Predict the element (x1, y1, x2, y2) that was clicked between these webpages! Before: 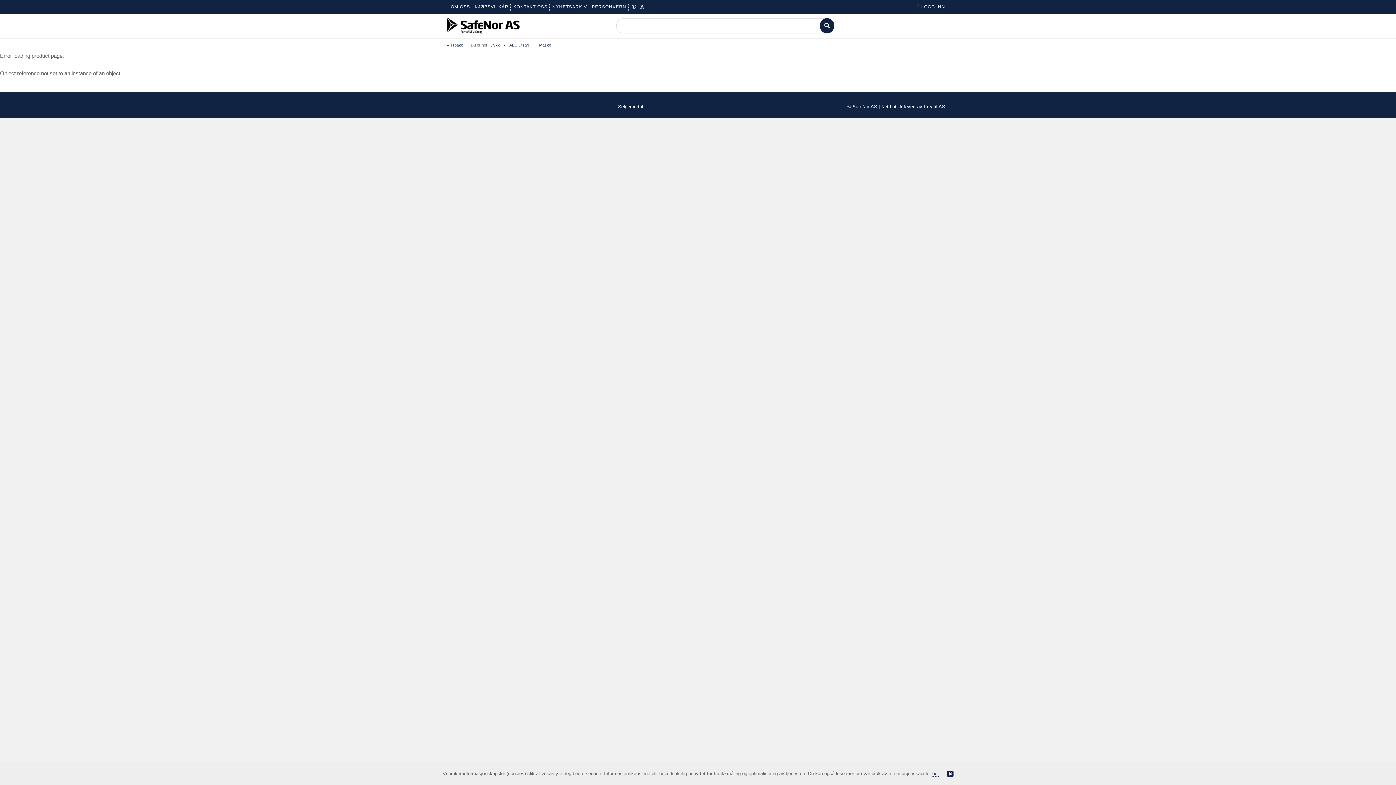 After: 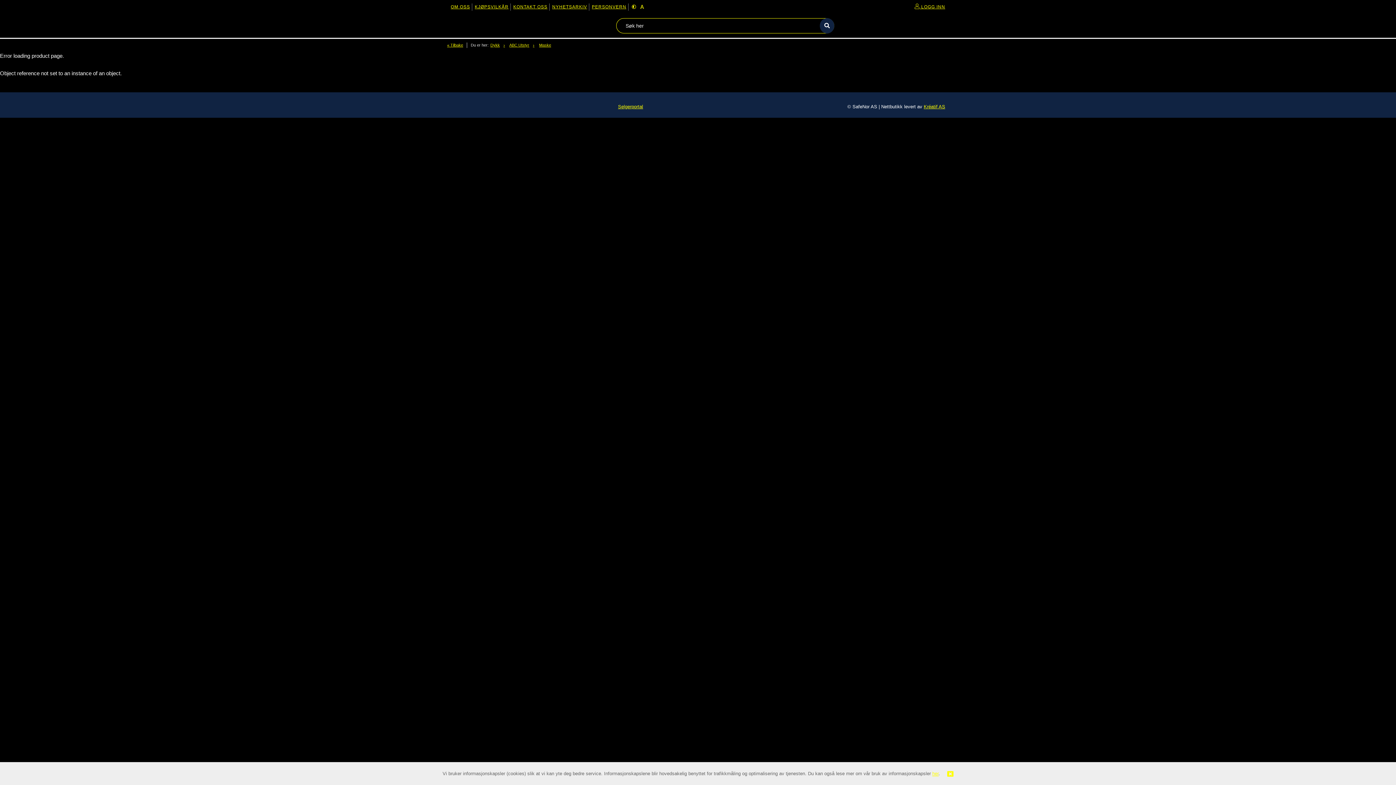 Action: bbox: (632, 4, 636, 9)